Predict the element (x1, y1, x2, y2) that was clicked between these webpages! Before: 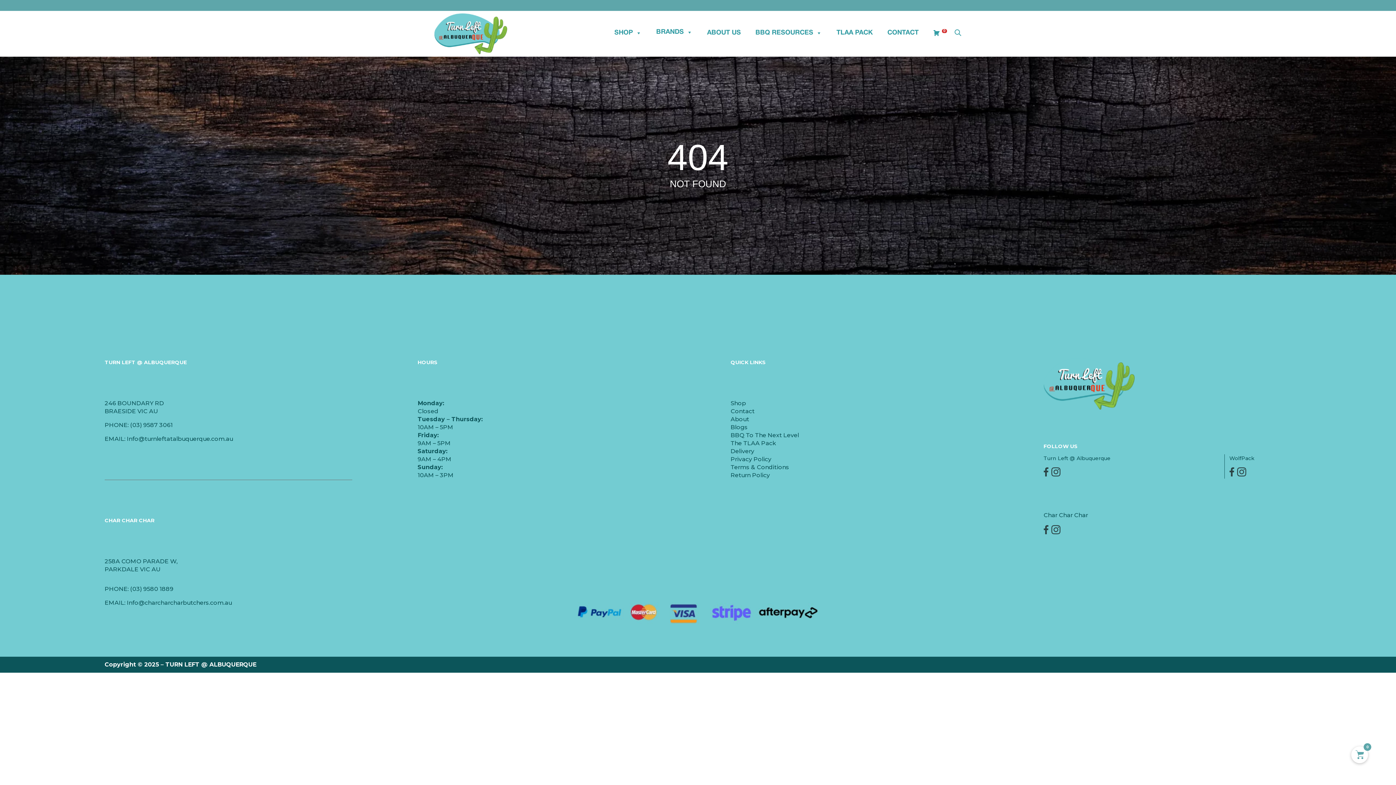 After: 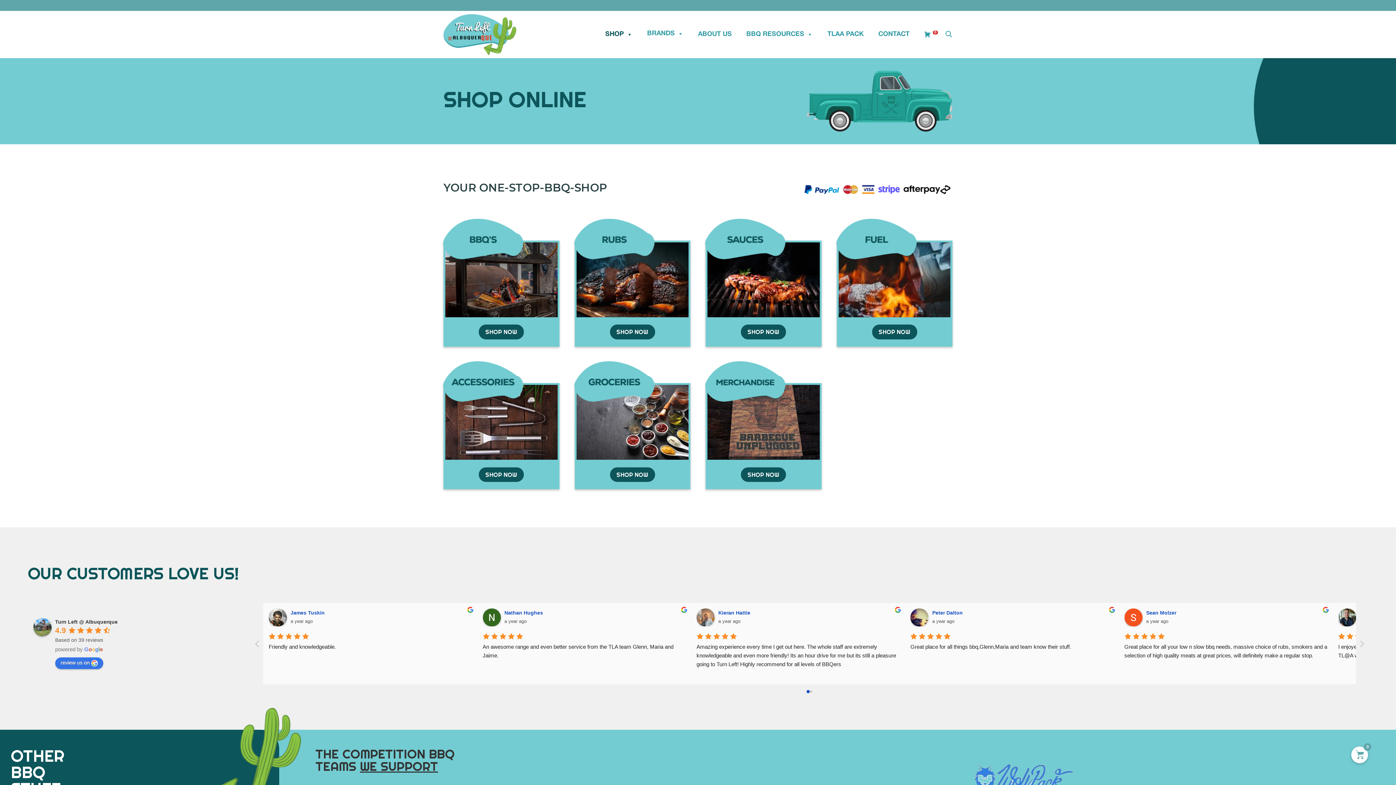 Action: bbox: (730, 399, 746, 406) label: Shop